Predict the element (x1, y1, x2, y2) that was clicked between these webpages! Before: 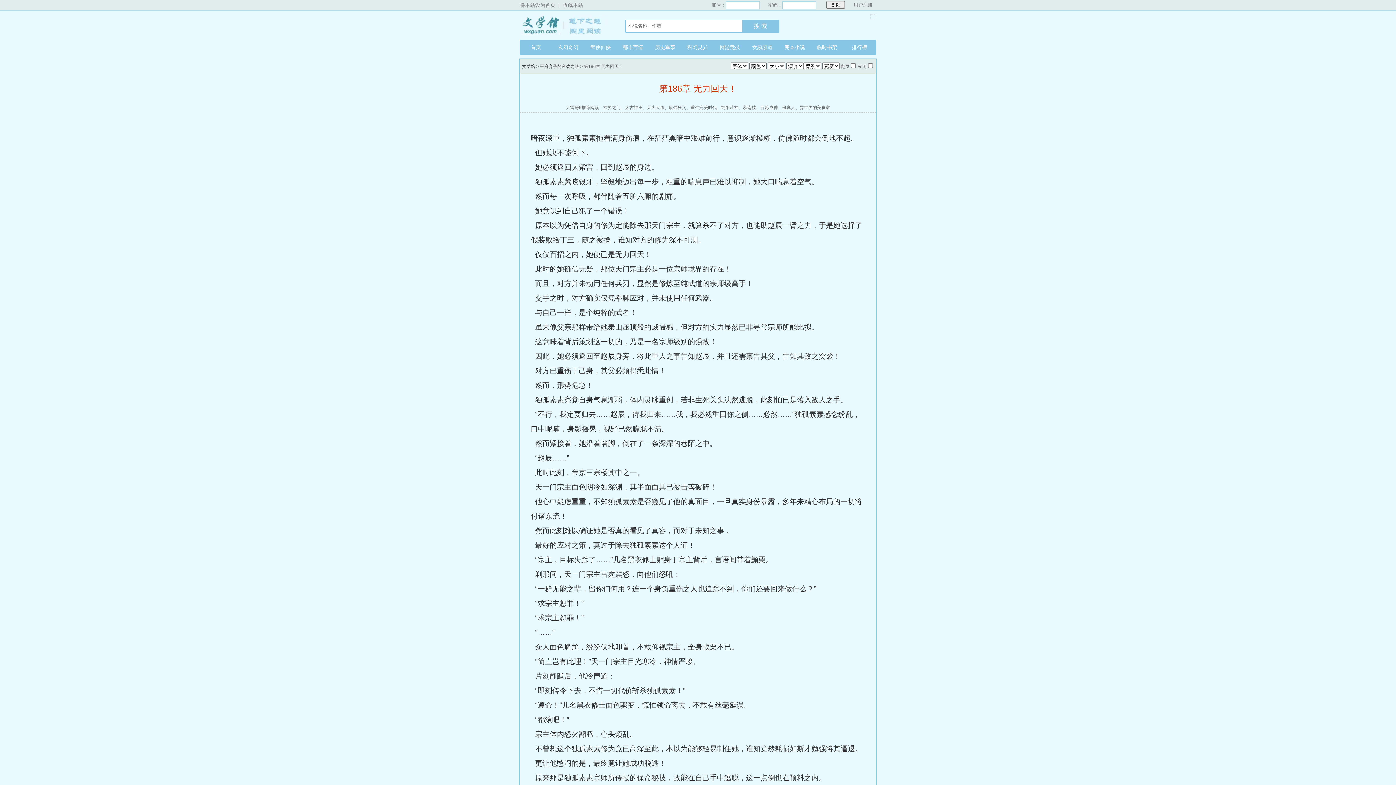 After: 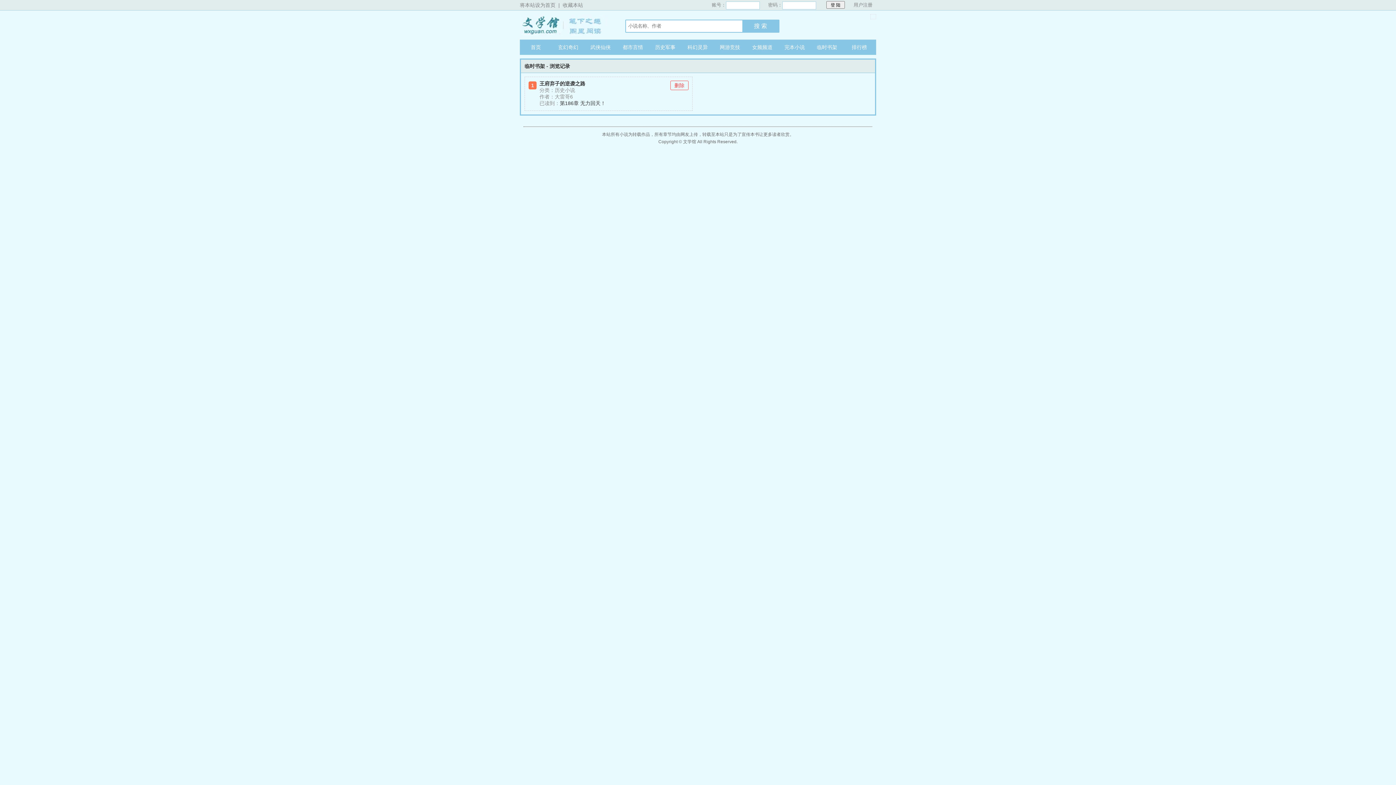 Action: bbox: (811, 39, 843, 54) label: 临时书架